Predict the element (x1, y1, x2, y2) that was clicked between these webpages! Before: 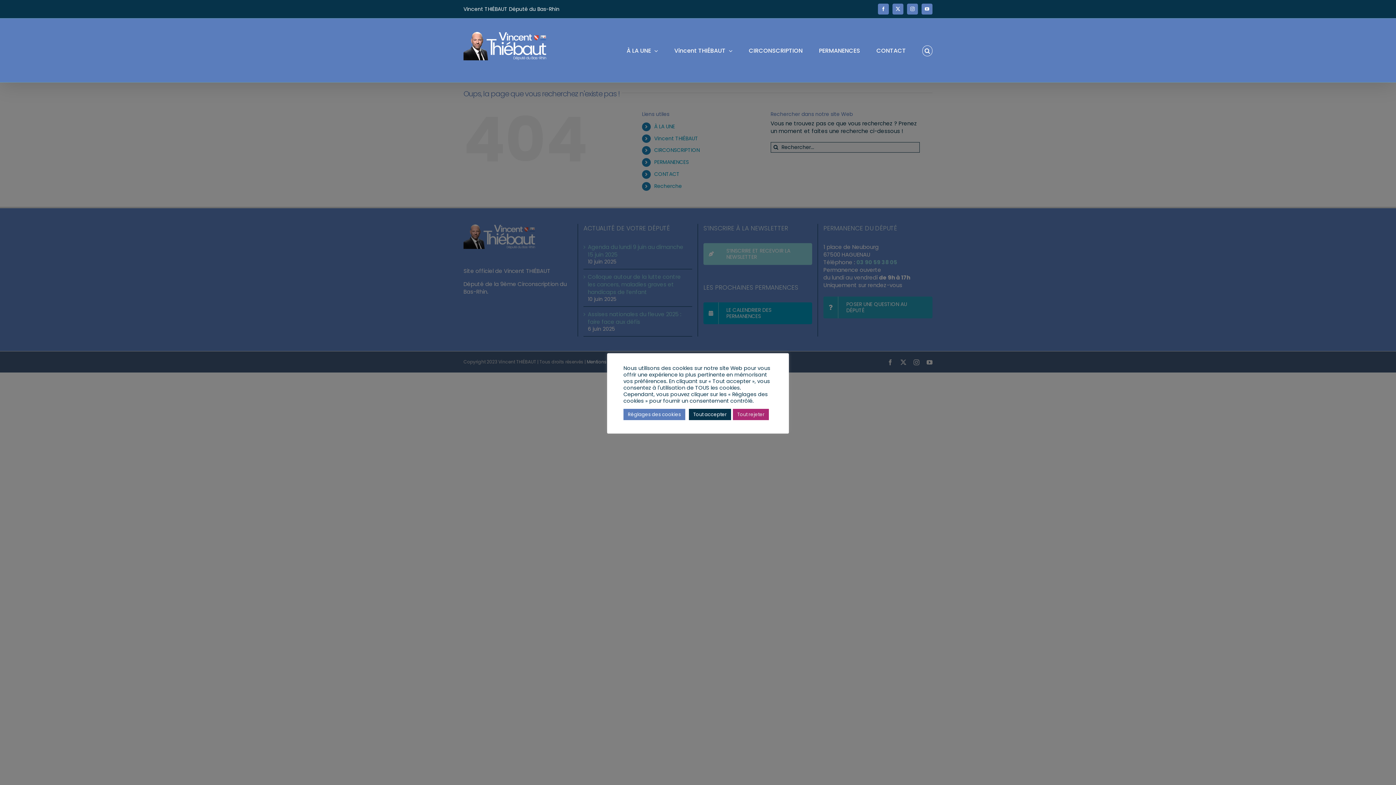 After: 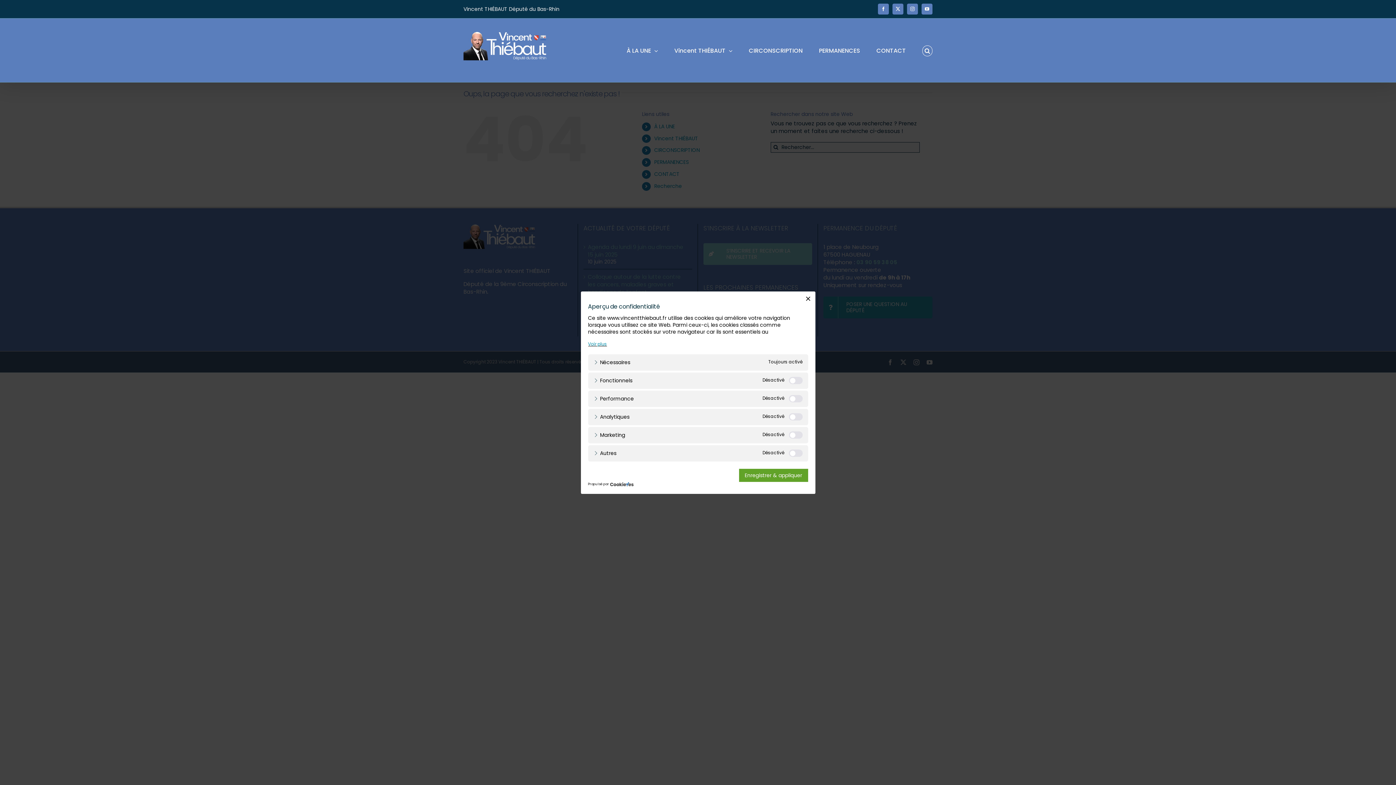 Action: label: Réglages des cookies bbox: (623, 408, 685, 420)